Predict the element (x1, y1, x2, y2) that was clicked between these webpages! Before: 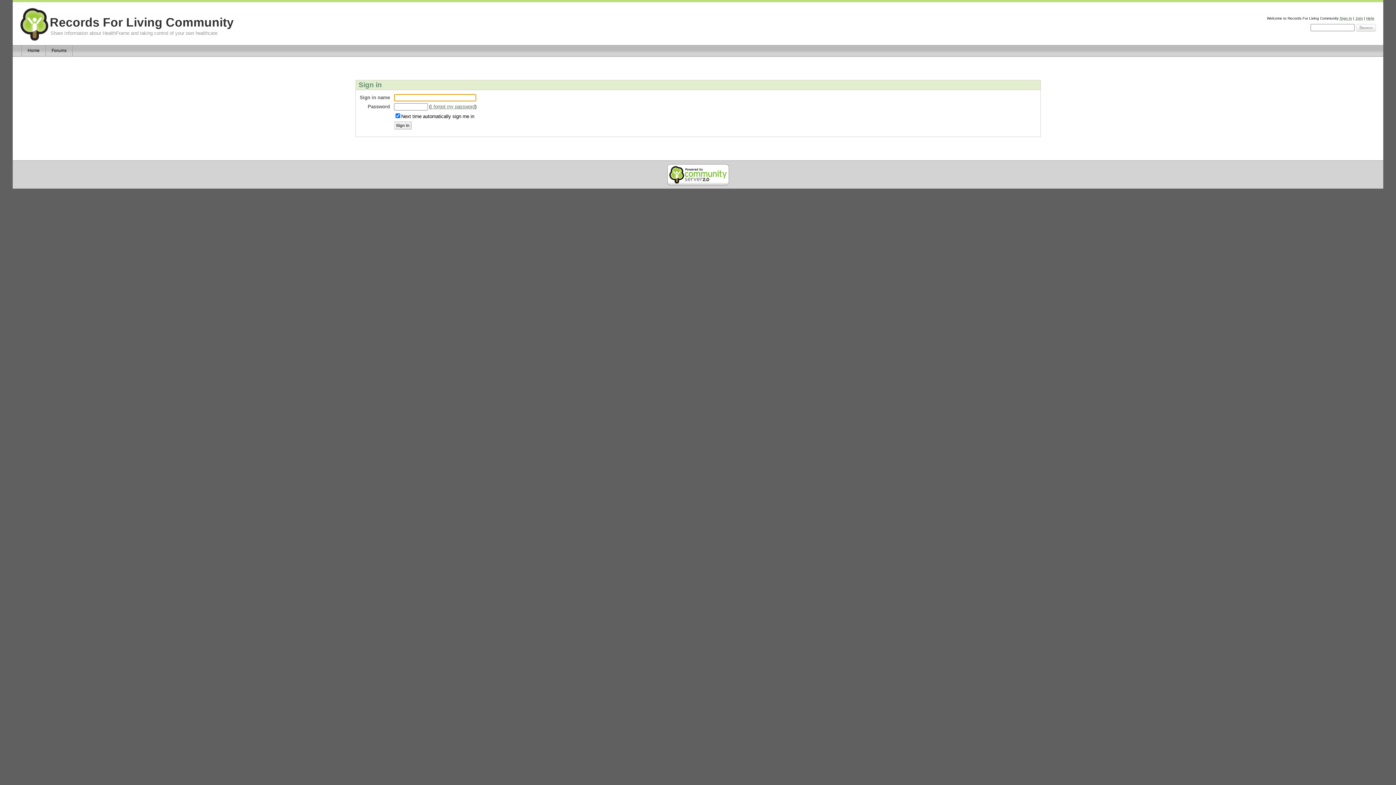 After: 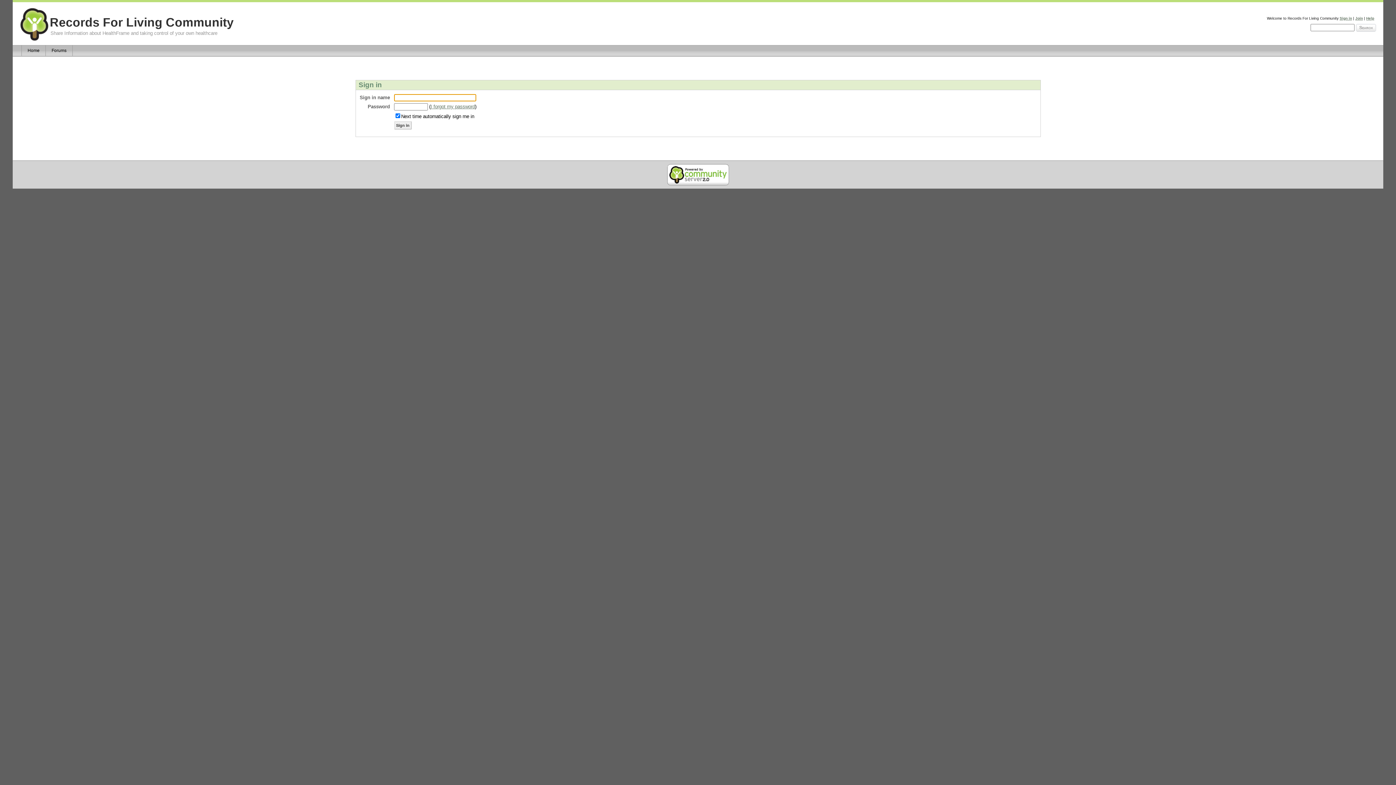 Action: bbox: (1340, 16, 1352, 20) label: Sign in